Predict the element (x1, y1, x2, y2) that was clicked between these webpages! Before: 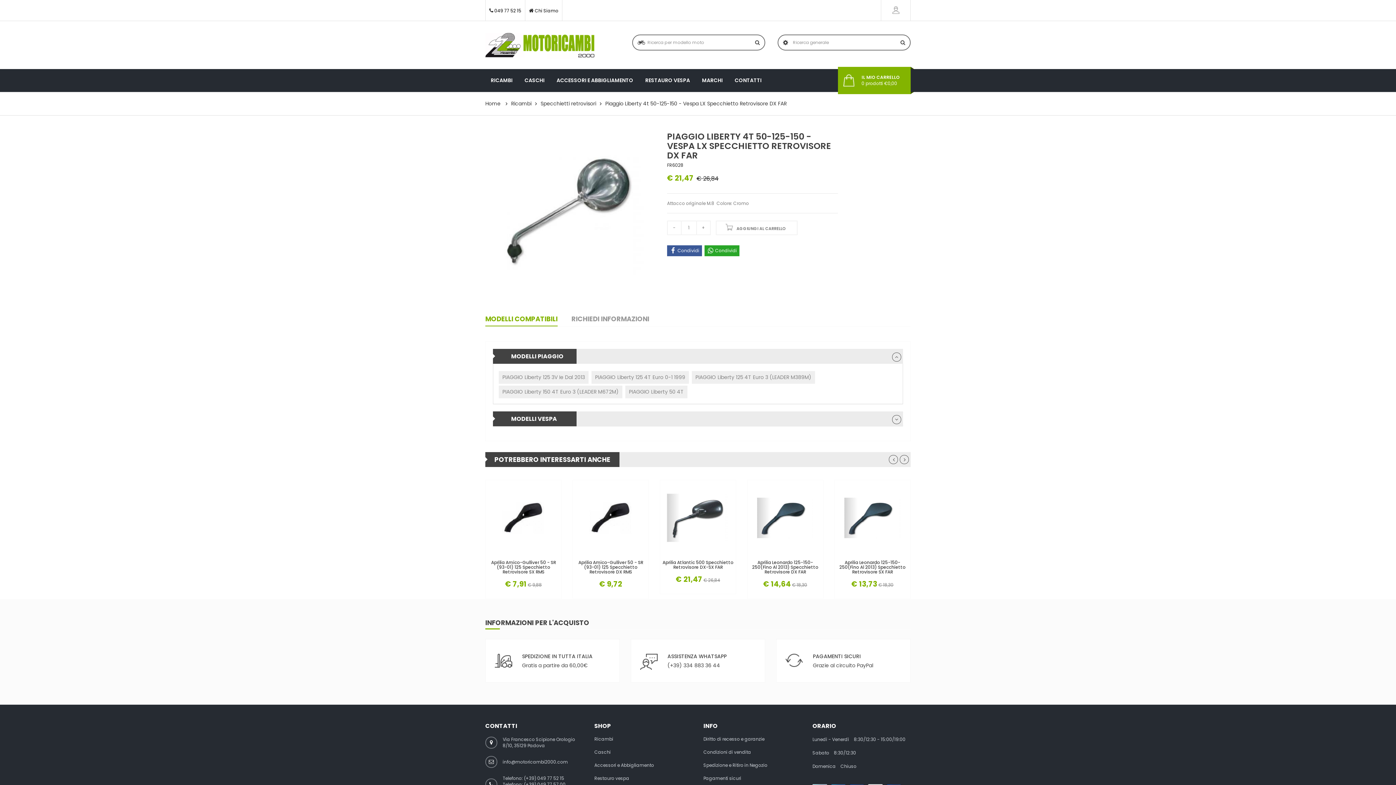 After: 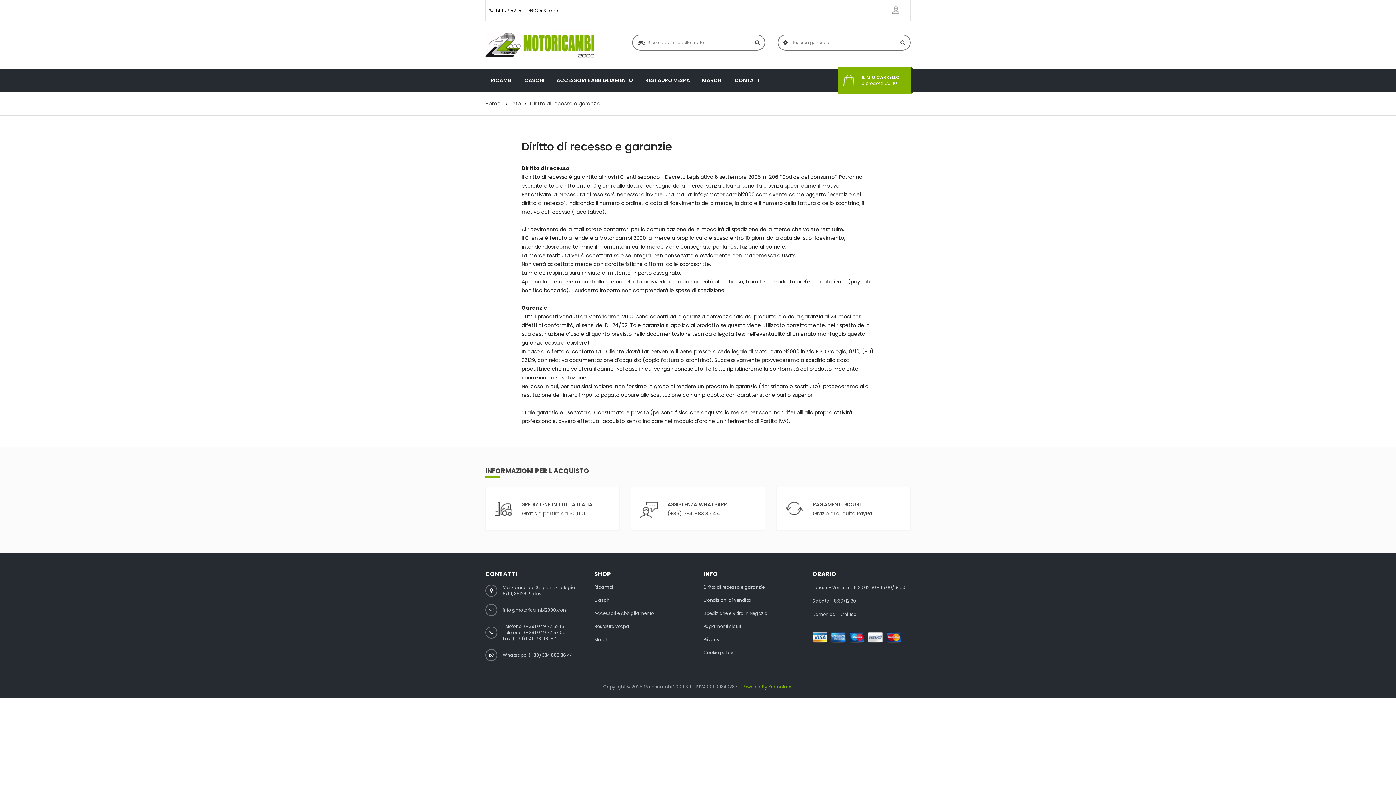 Action: bbox: (703, 736, 801, 742) label: Diritto di recesso e garanzie